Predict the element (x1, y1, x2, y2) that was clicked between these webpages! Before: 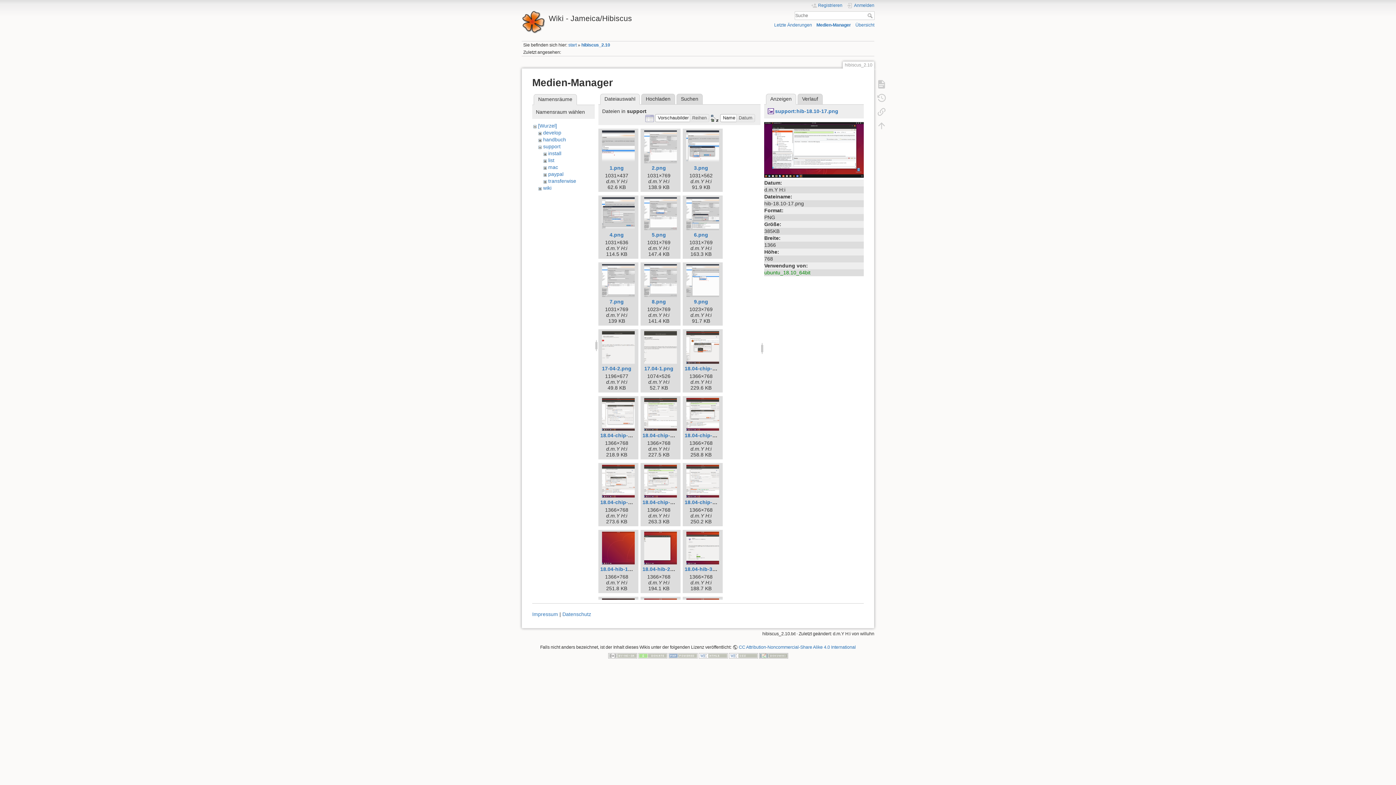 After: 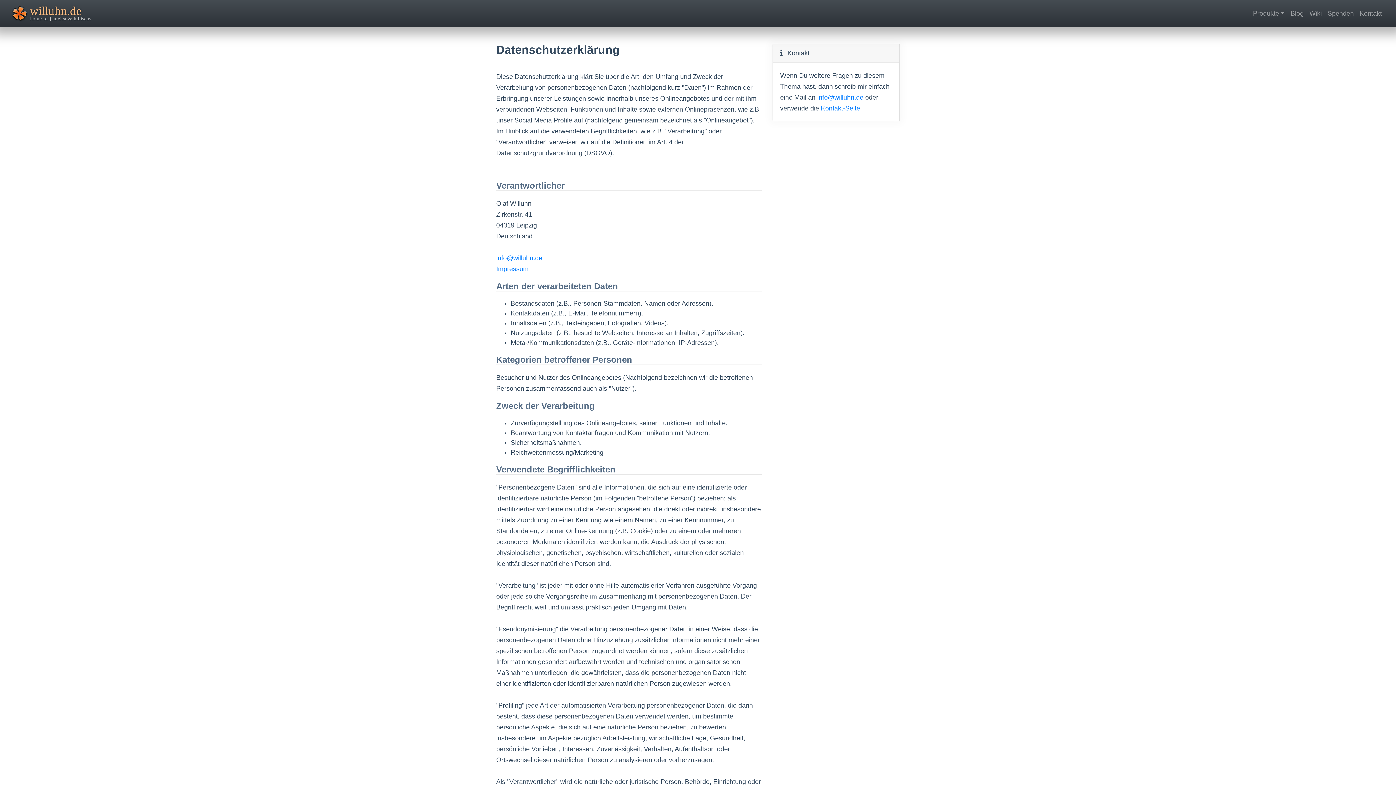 Action: bbox: (562, 611, 591, 617) label: Datenschutz